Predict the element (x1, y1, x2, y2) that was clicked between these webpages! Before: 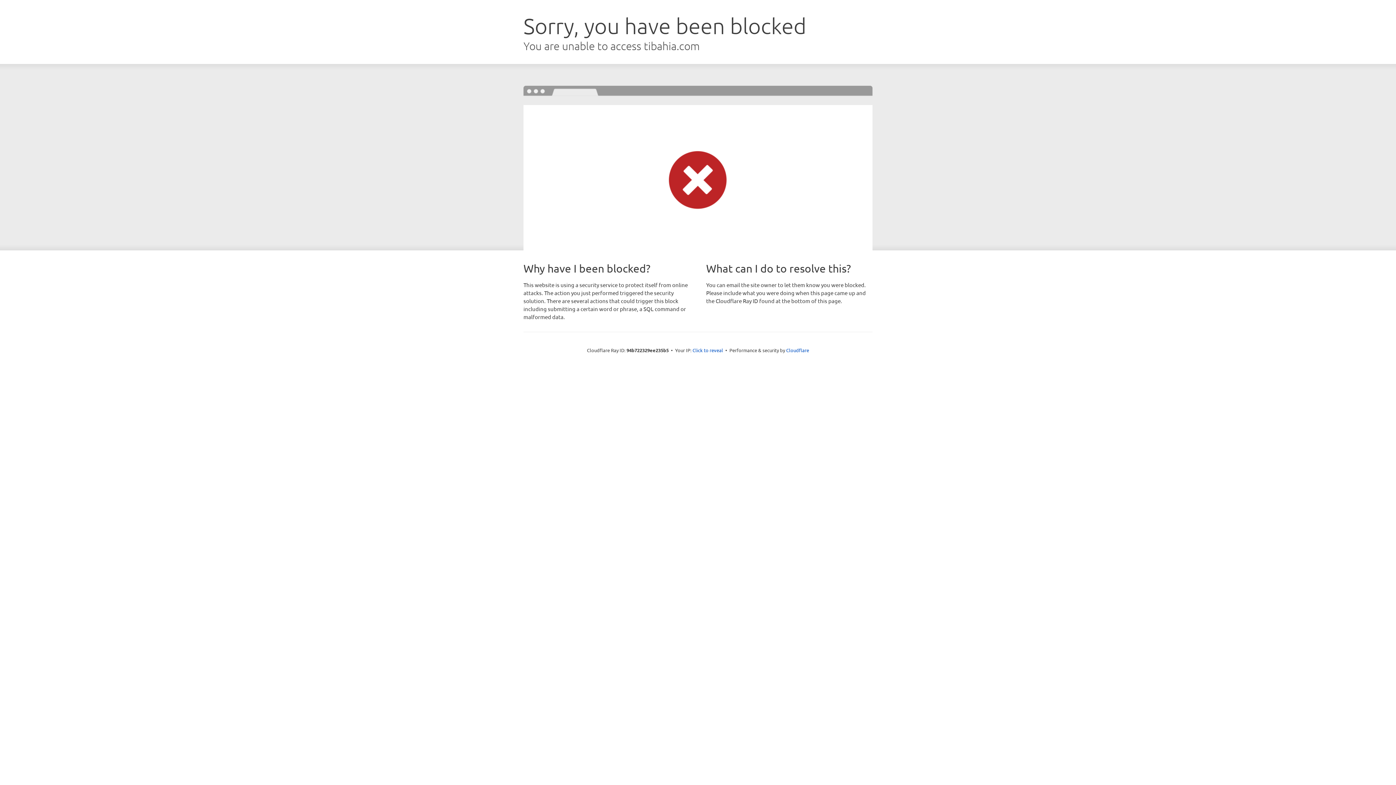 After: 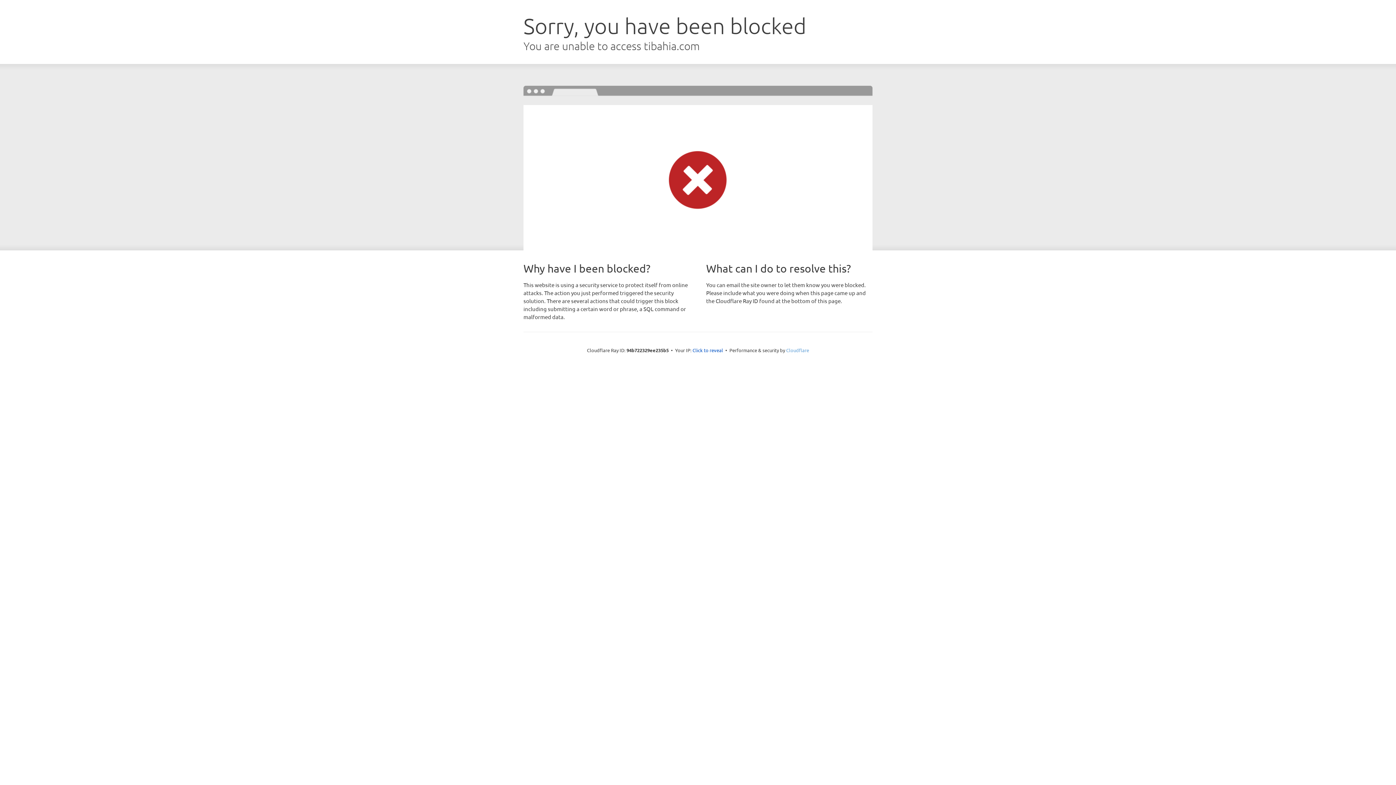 Action: bbox: (786, 347, 809, 353) label: Cloudflare